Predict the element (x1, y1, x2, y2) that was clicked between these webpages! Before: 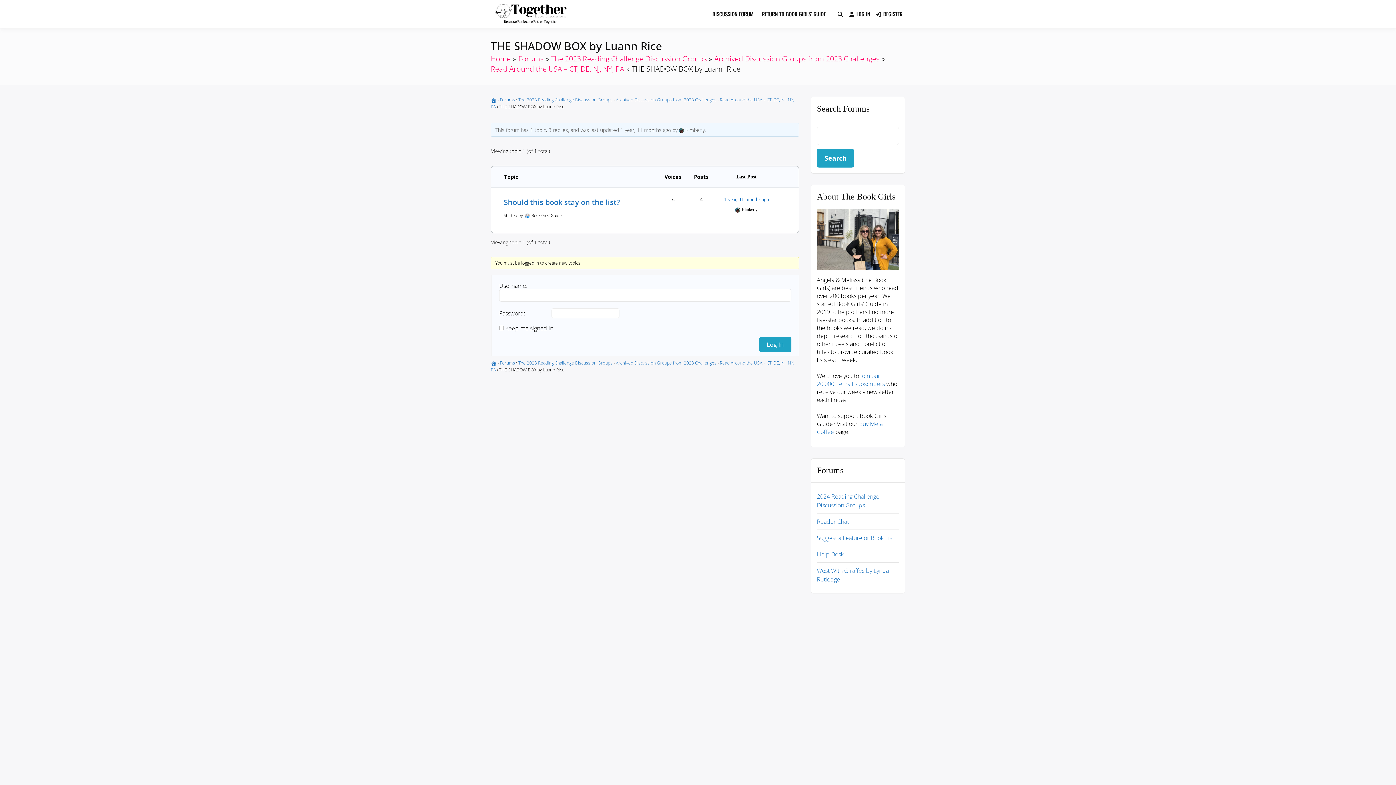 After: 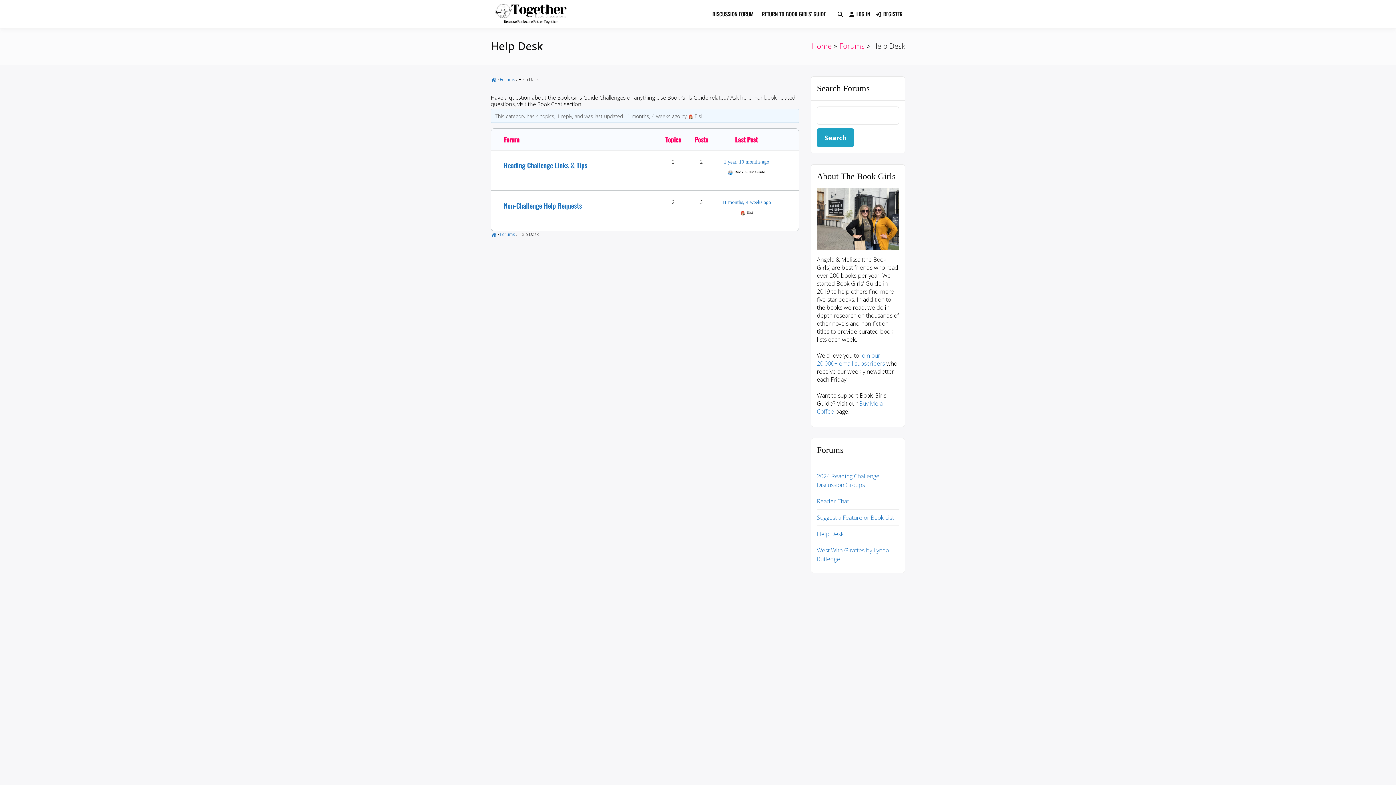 Action: bbox: (817, 550, 844, 558) label: Help Desk